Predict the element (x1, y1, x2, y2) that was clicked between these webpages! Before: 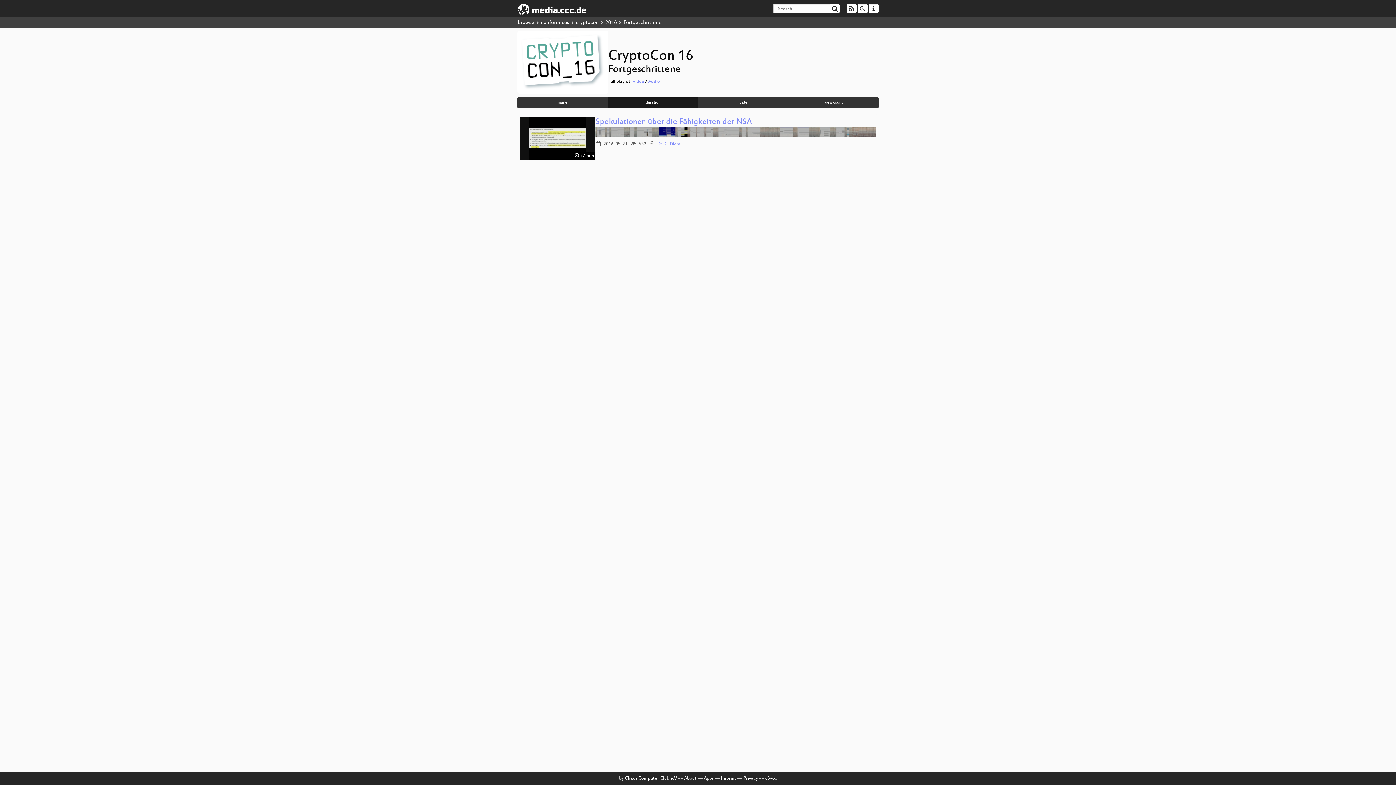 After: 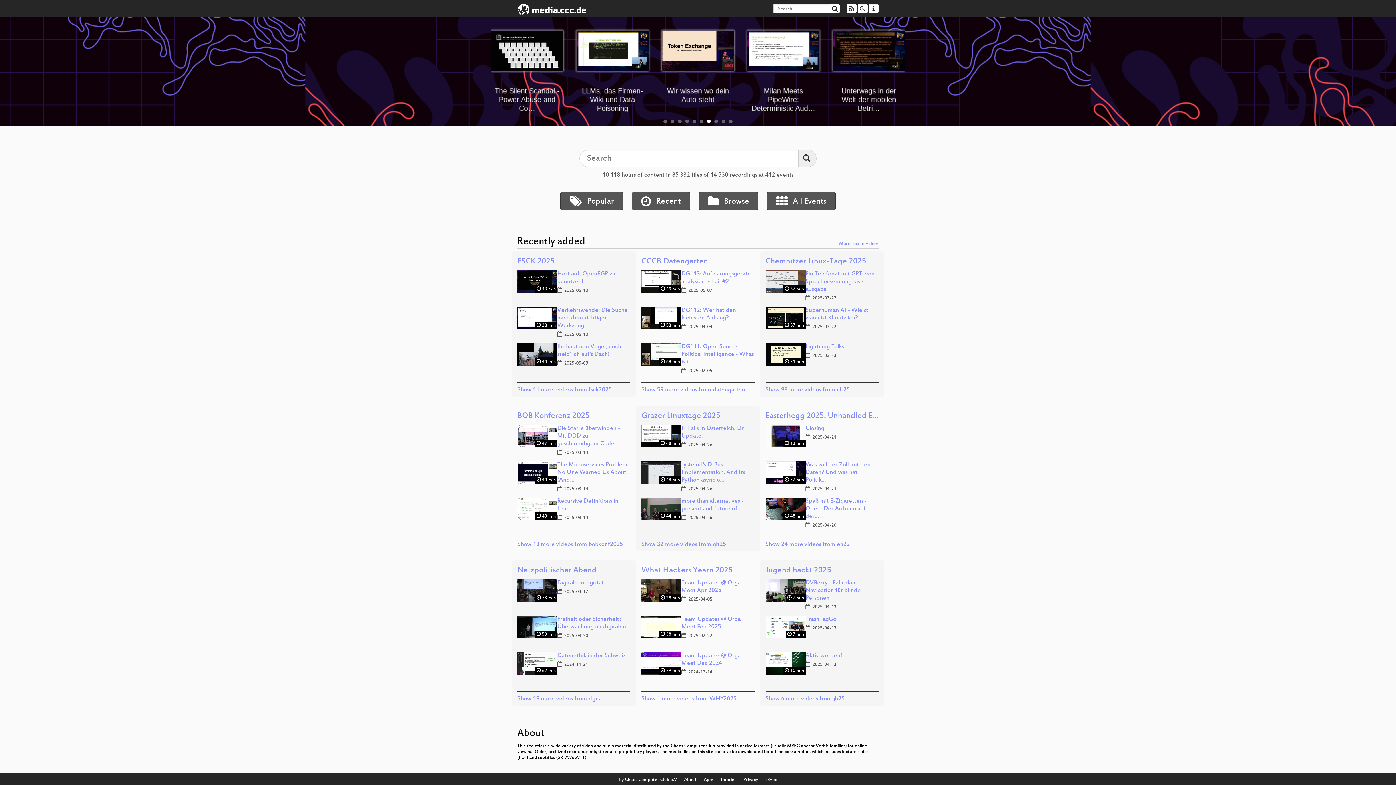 Action: bbox: (512, 0, 592, 17)